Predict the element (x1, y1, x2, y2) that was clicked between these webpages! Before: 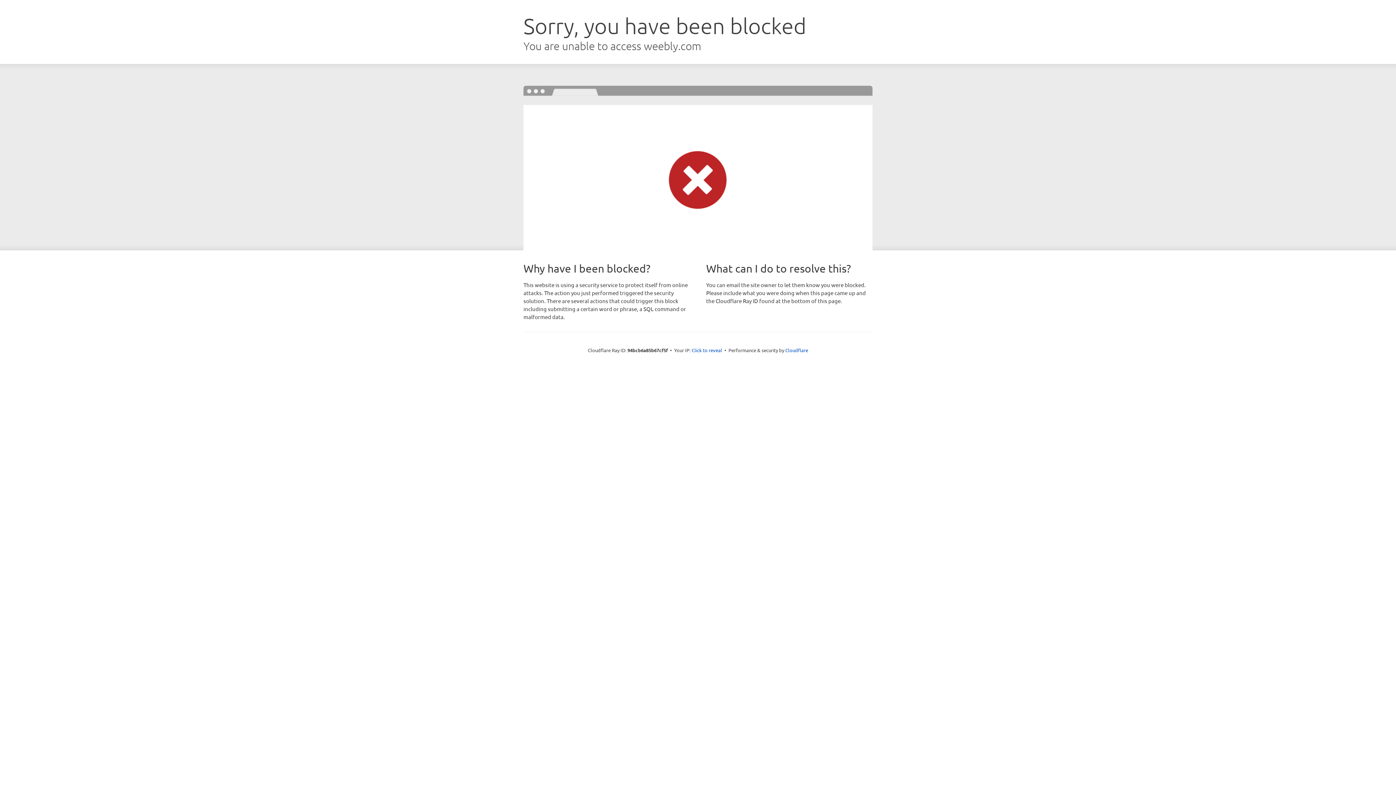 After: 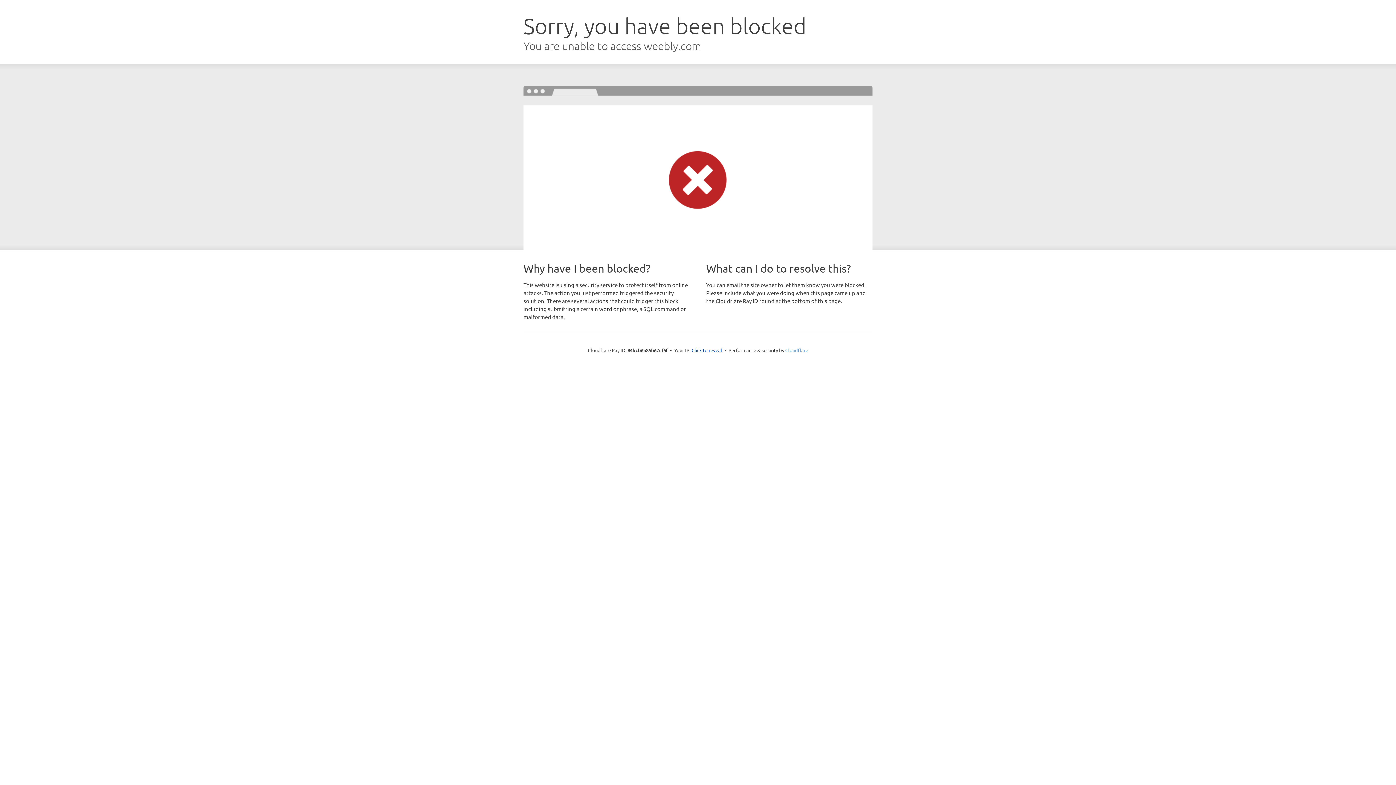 Action: label: Cloudflare bbox: (785, 347, 808, 353)